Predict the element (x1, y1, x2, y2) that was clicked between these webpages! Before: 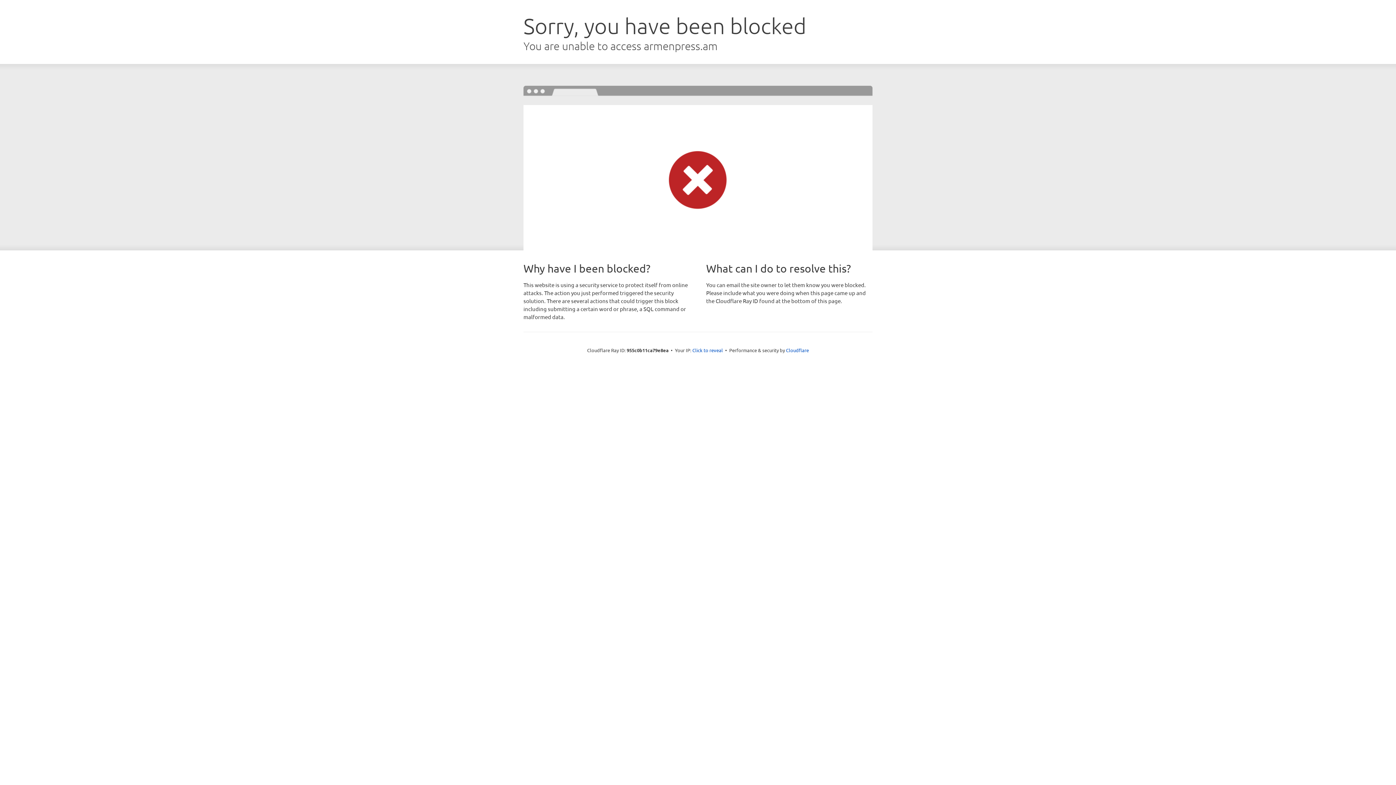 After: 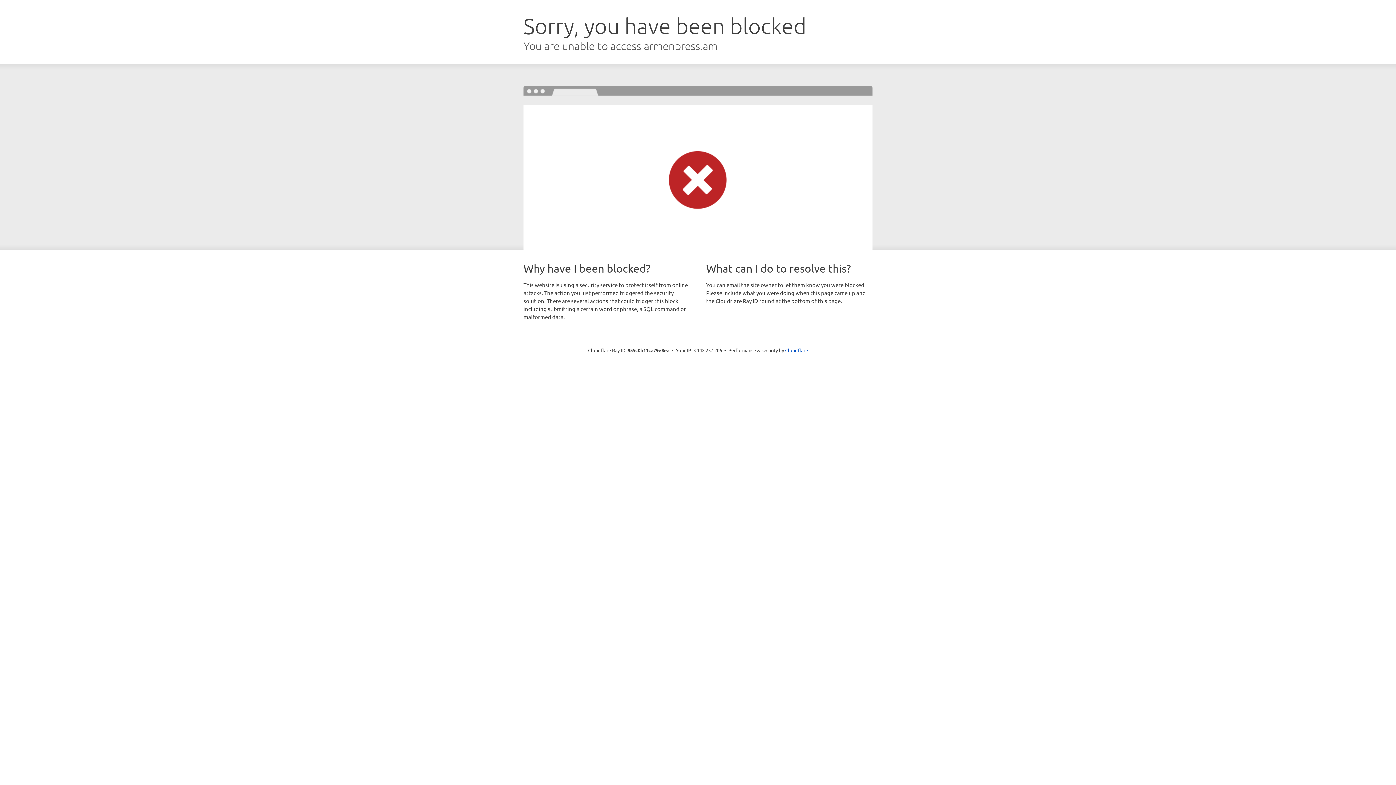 Action: bbox: (692, 346, 723, 353) label: Click to reveal